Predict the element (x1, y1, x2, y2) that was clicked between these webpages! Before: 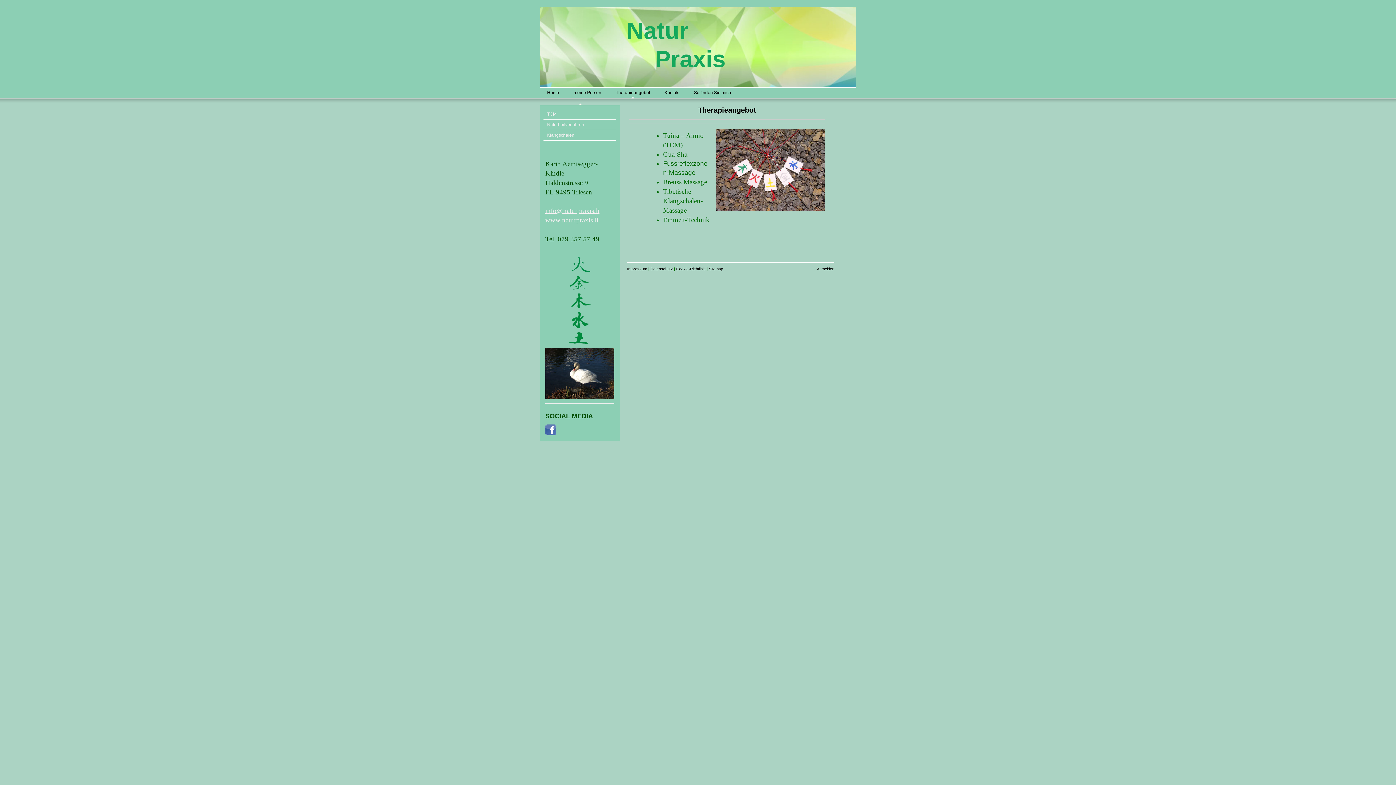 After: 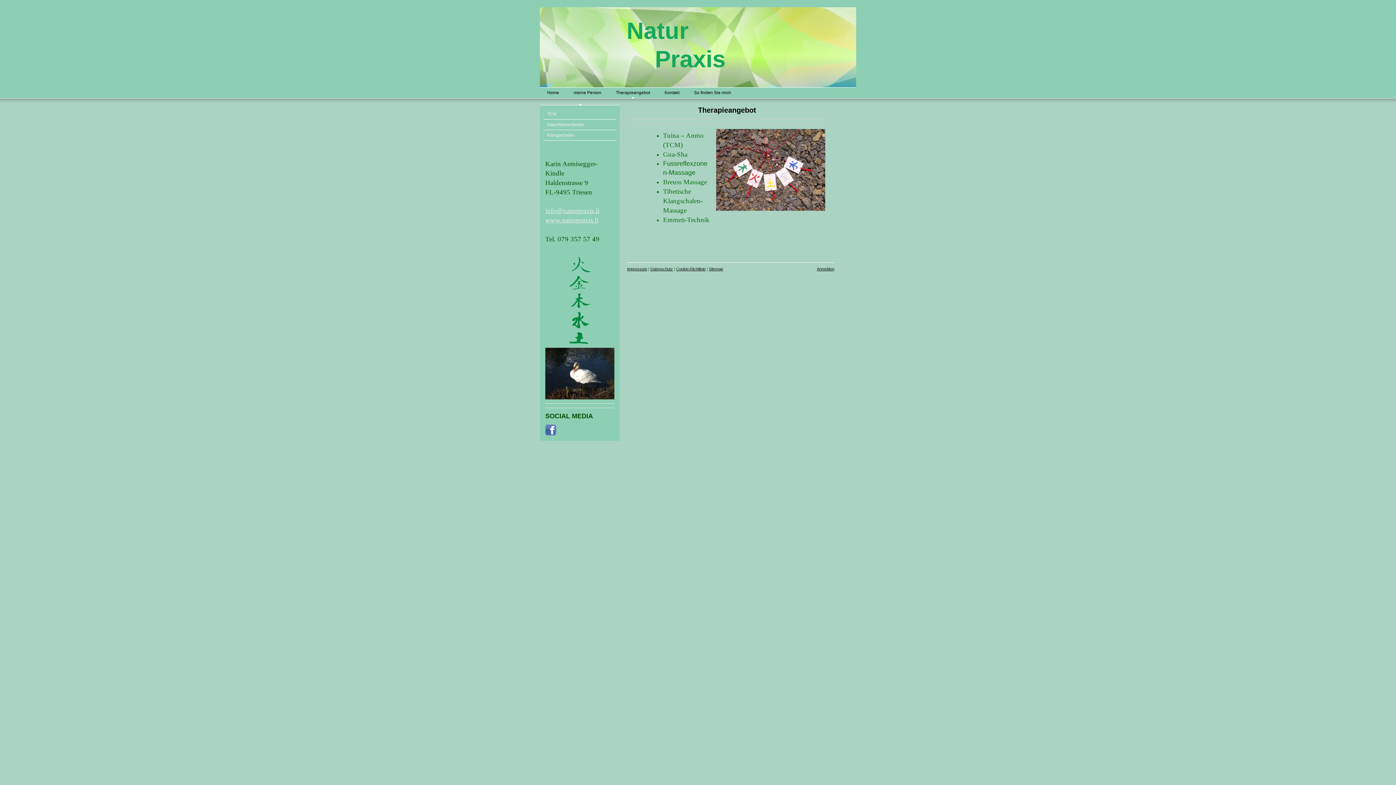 Action: bbox: (545, 425, 556, 432)